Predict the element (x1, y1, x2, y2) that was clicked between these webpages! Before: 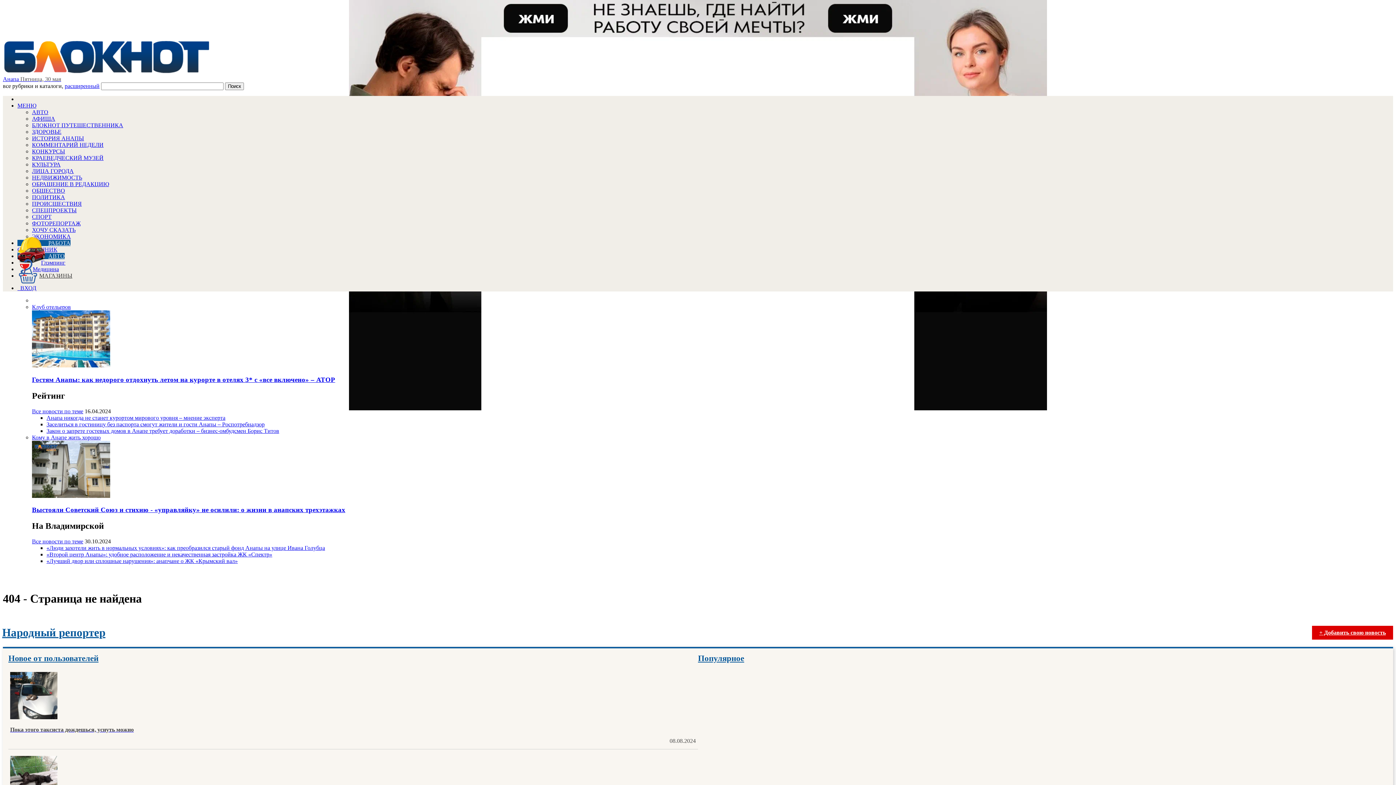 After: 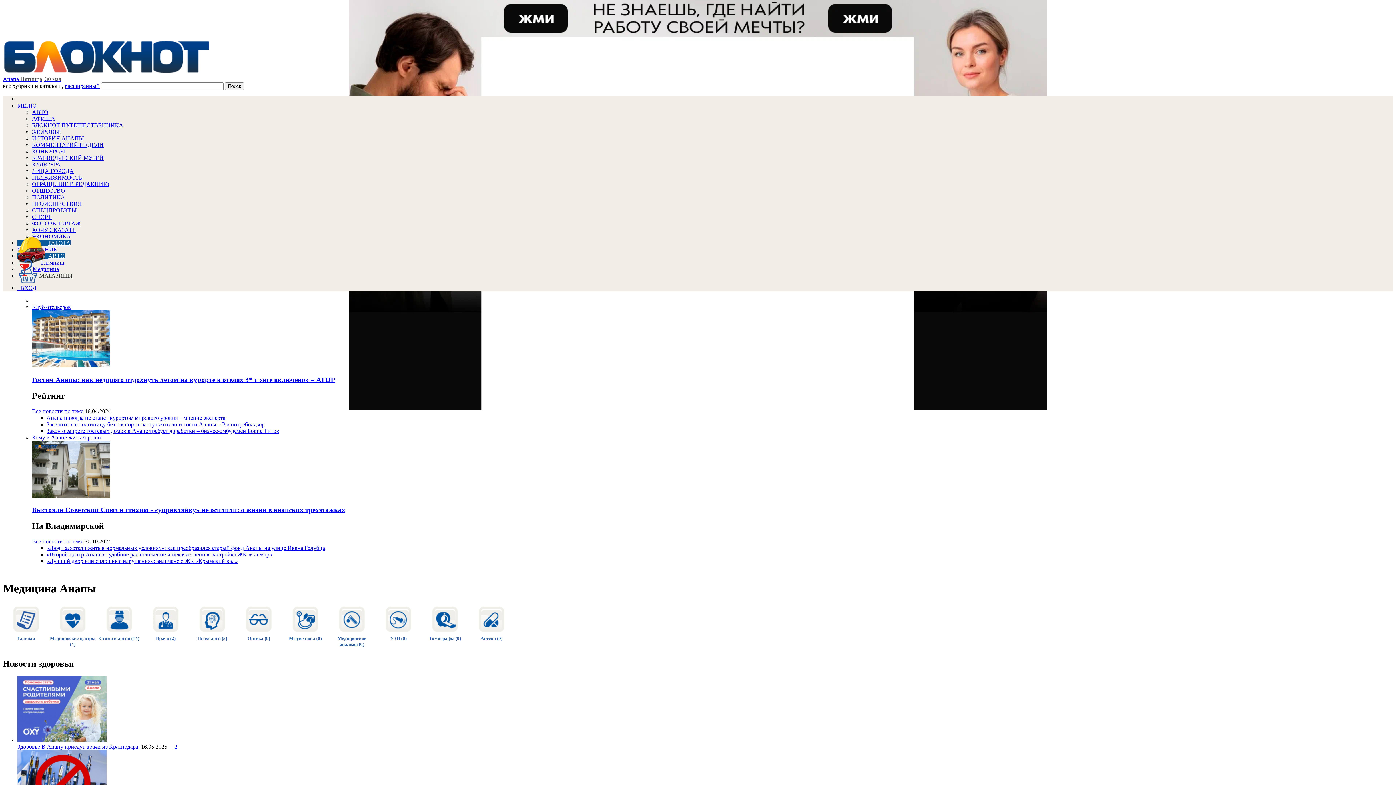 Action: bbox: (32, 128, 61, 134) label: ЗДОРОВЬЕ